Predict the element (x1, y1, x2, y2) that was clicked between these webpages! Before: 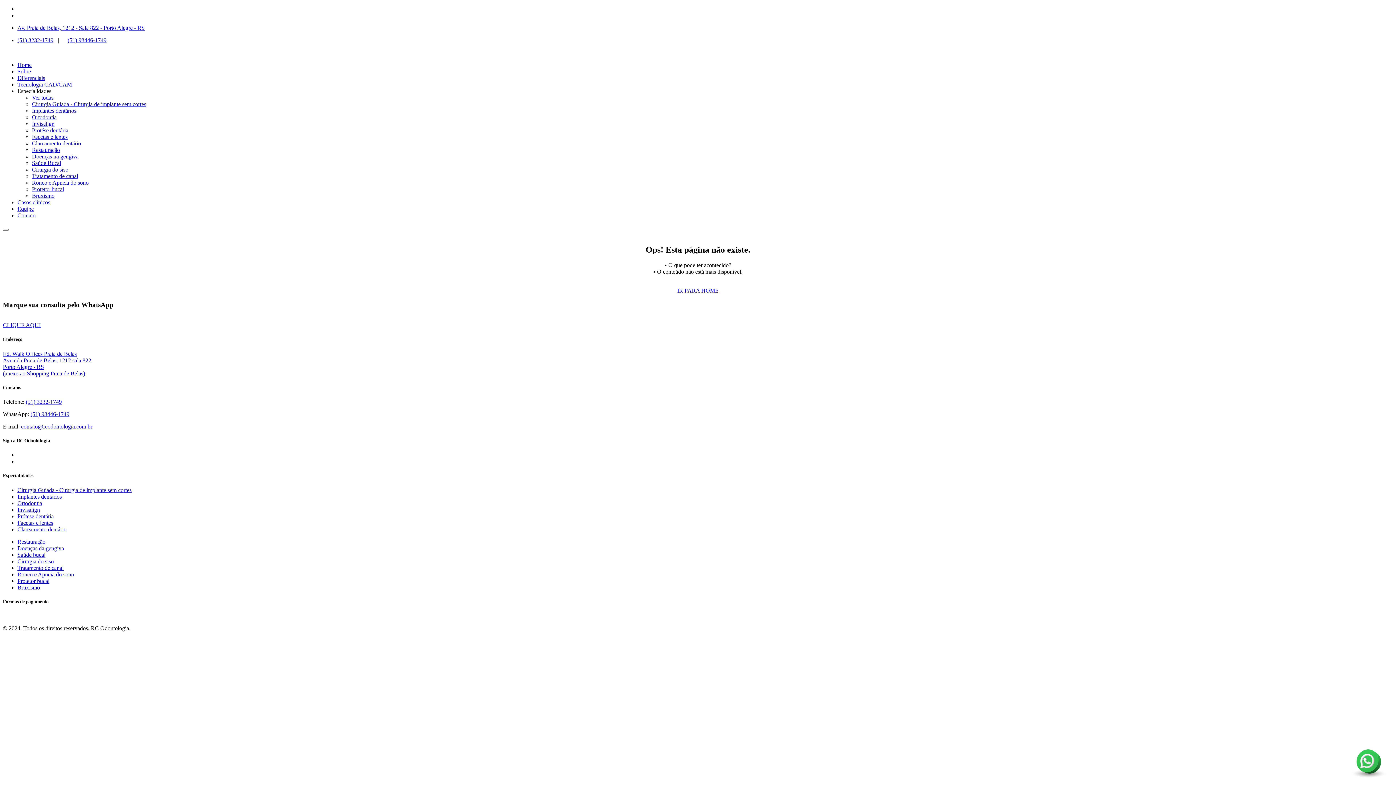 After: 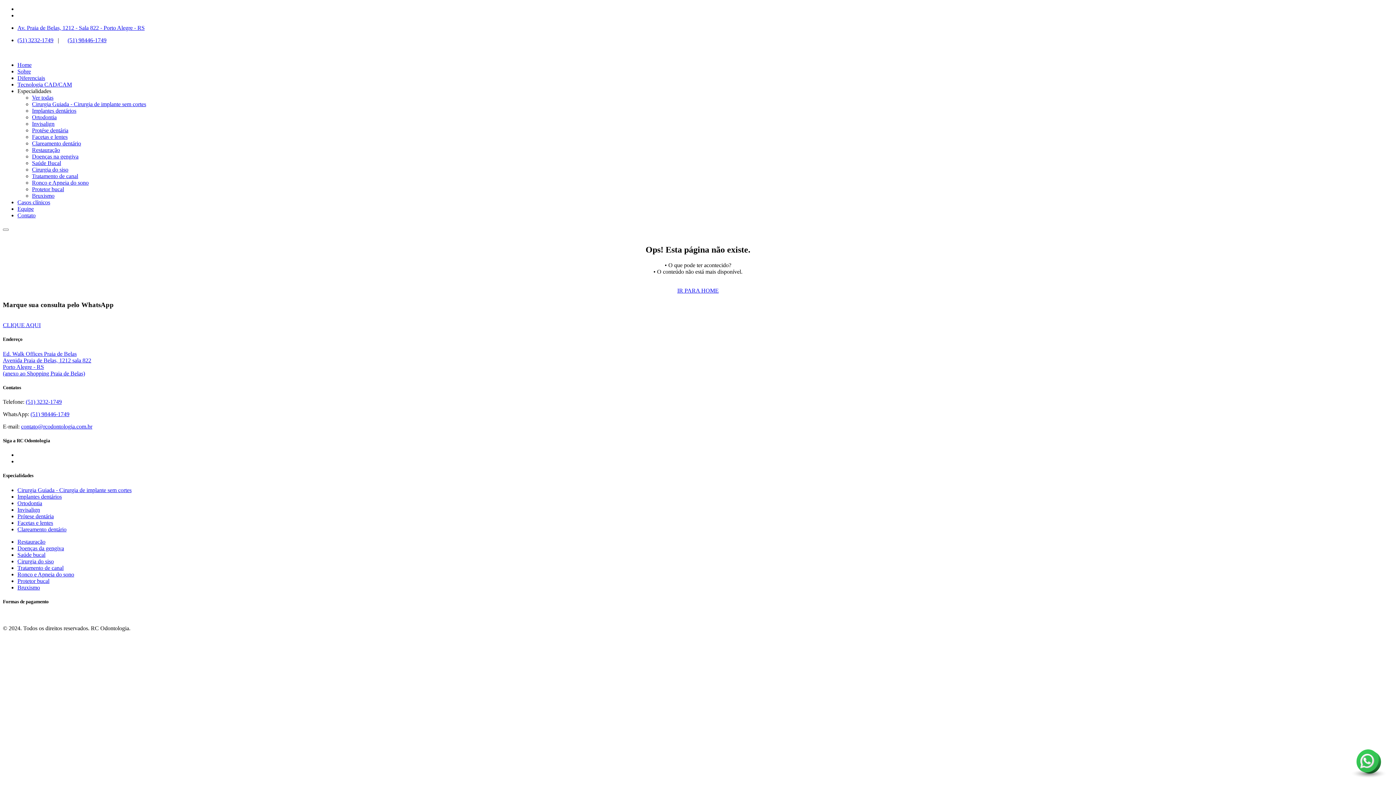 Action: label: Bruxismo bbox: (32, 192, 54, 198)